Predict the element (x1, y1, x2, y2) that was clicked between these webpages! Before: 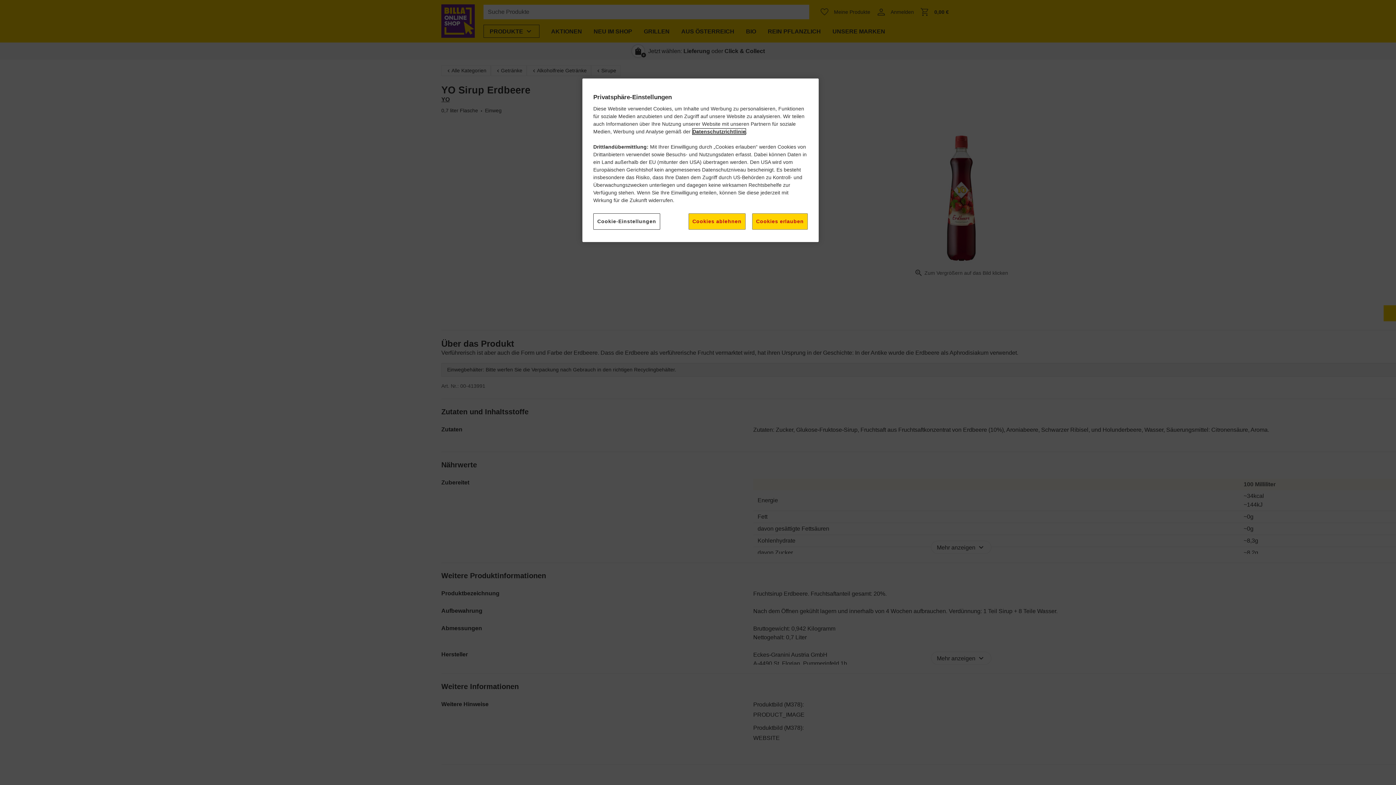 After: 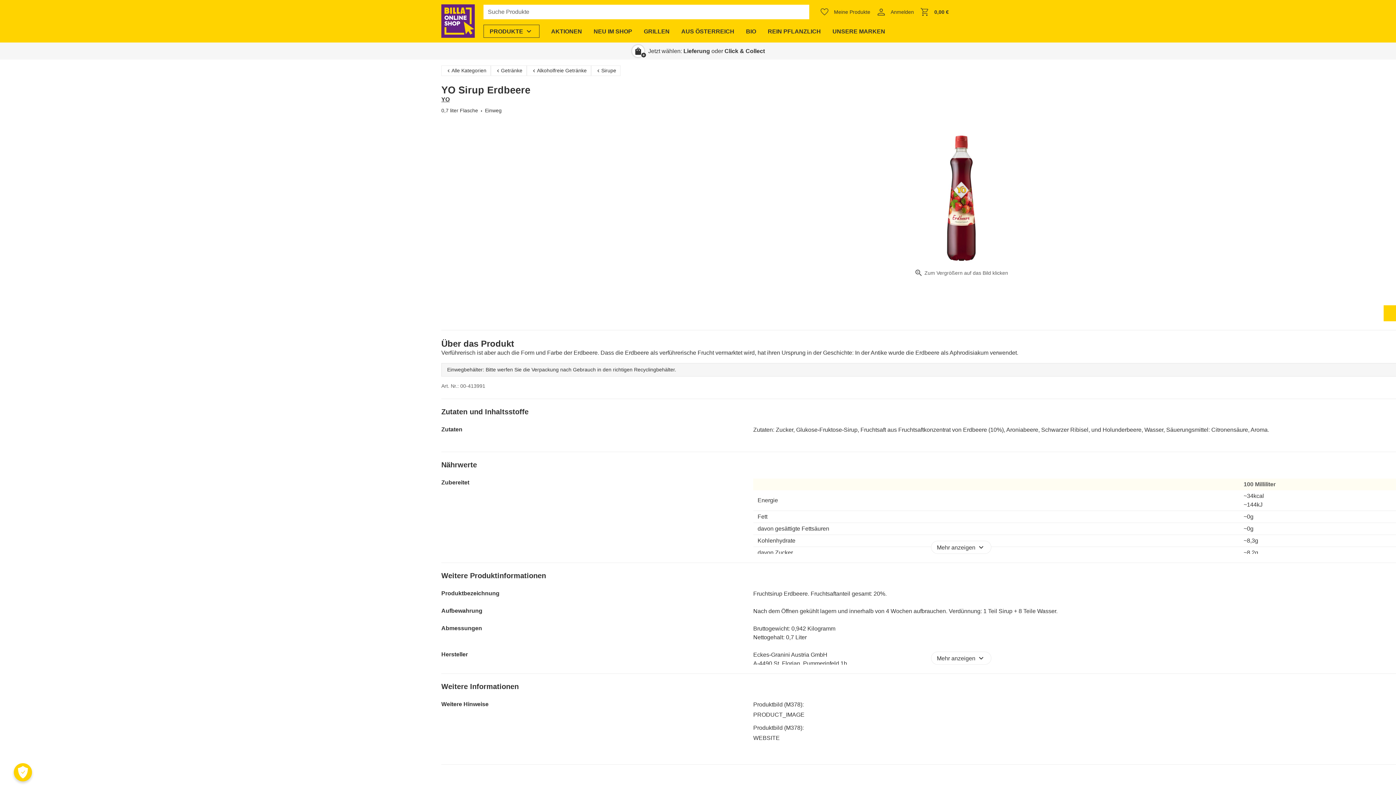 Action: bbox: (688, 213, 745, 229) label: Cookies ablehnen